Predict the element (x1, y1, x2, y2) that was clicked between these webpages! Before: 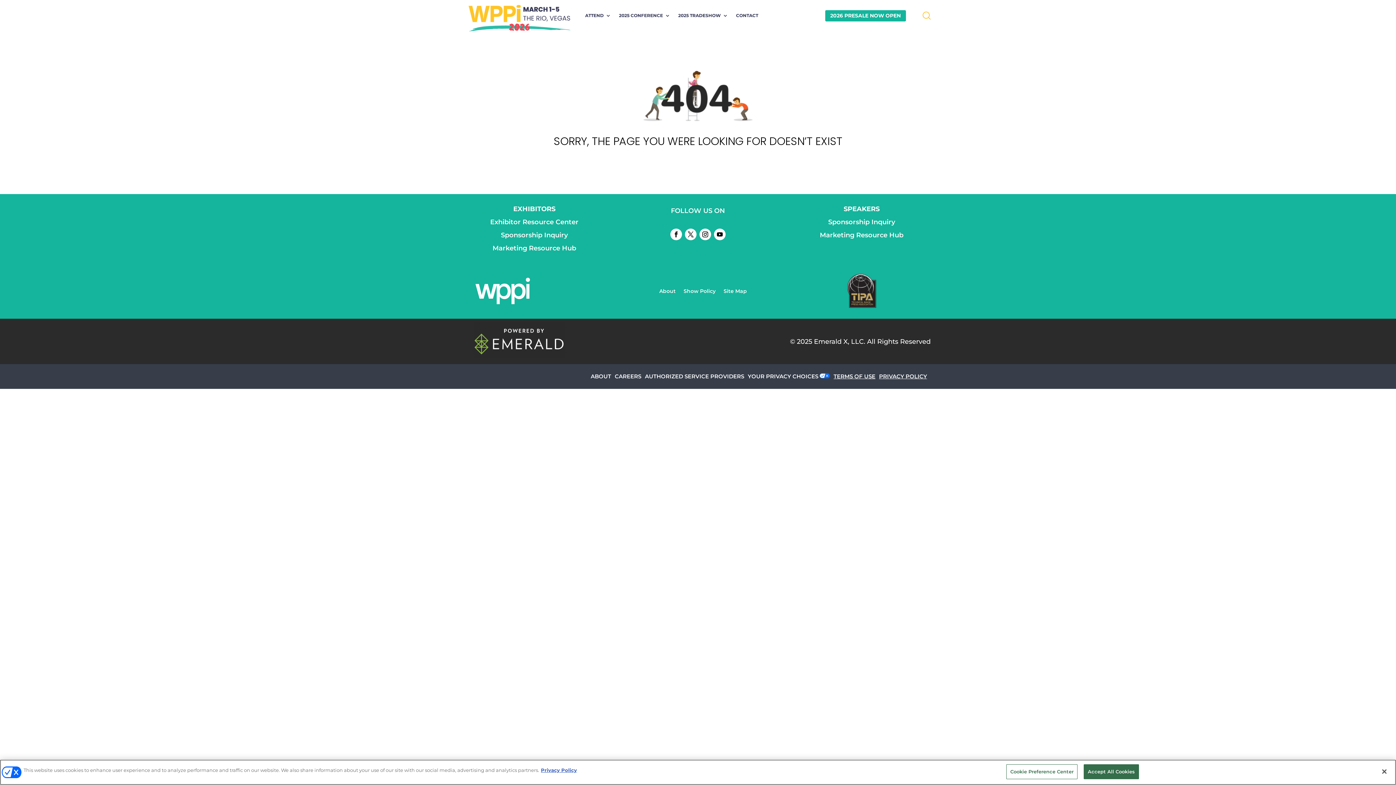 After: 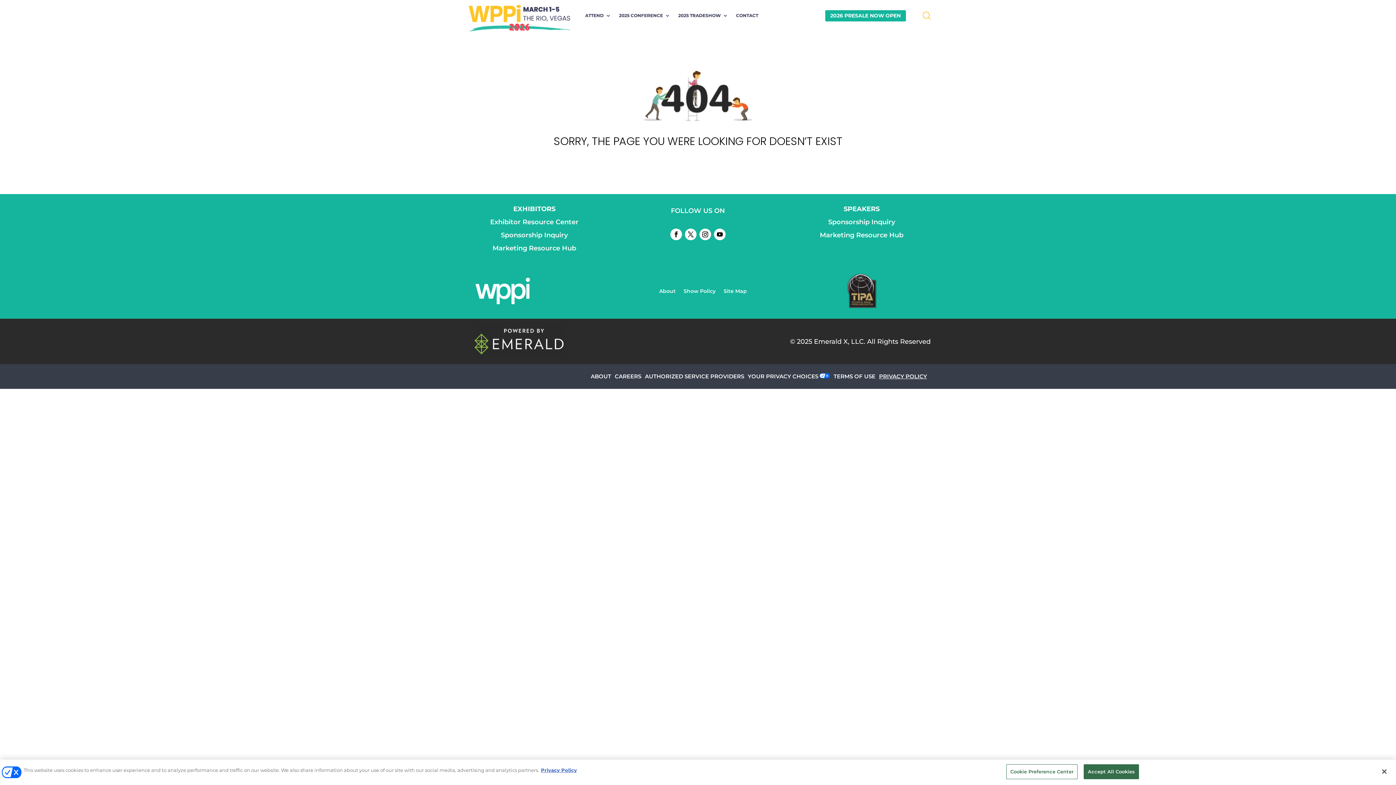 Action: label: TERMS OF USE bbox: (833, 373, 879, 379)